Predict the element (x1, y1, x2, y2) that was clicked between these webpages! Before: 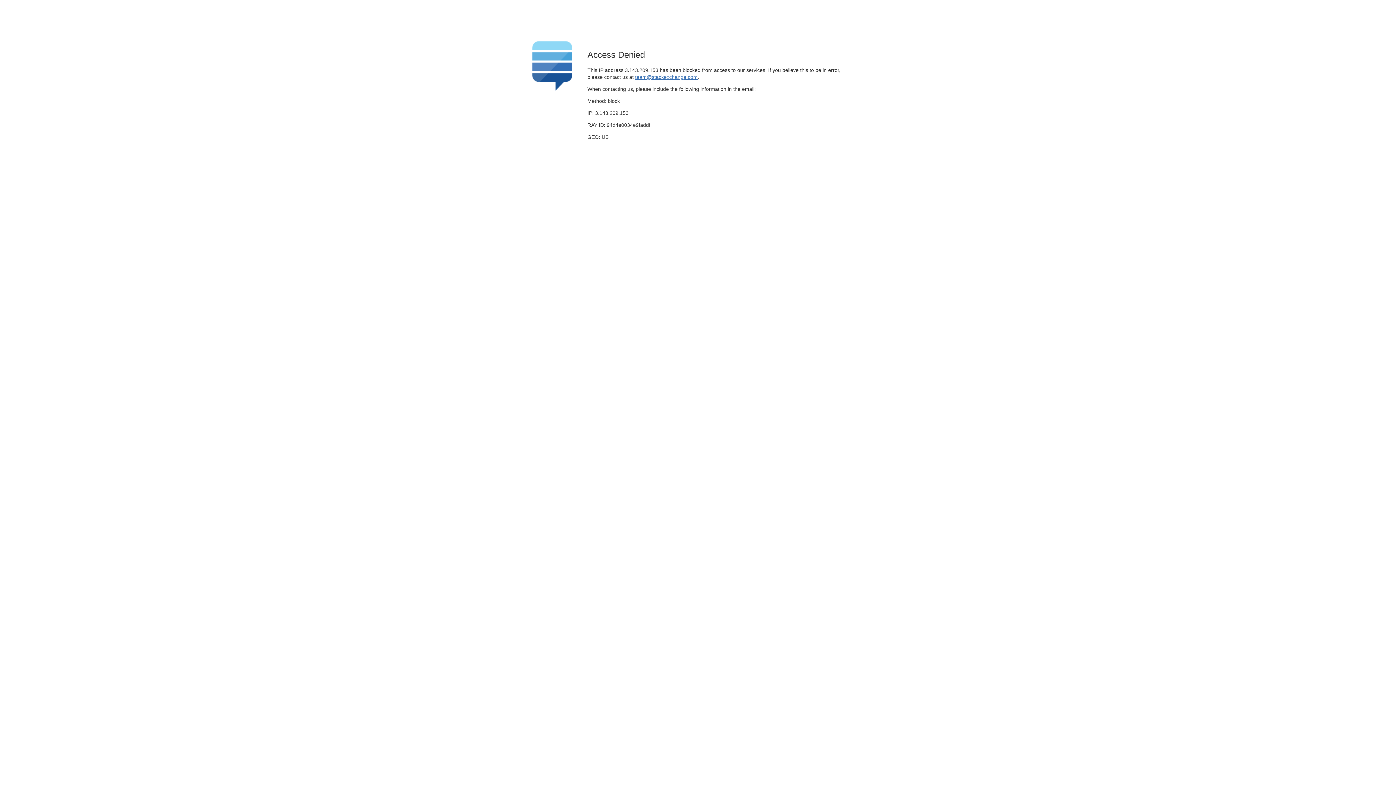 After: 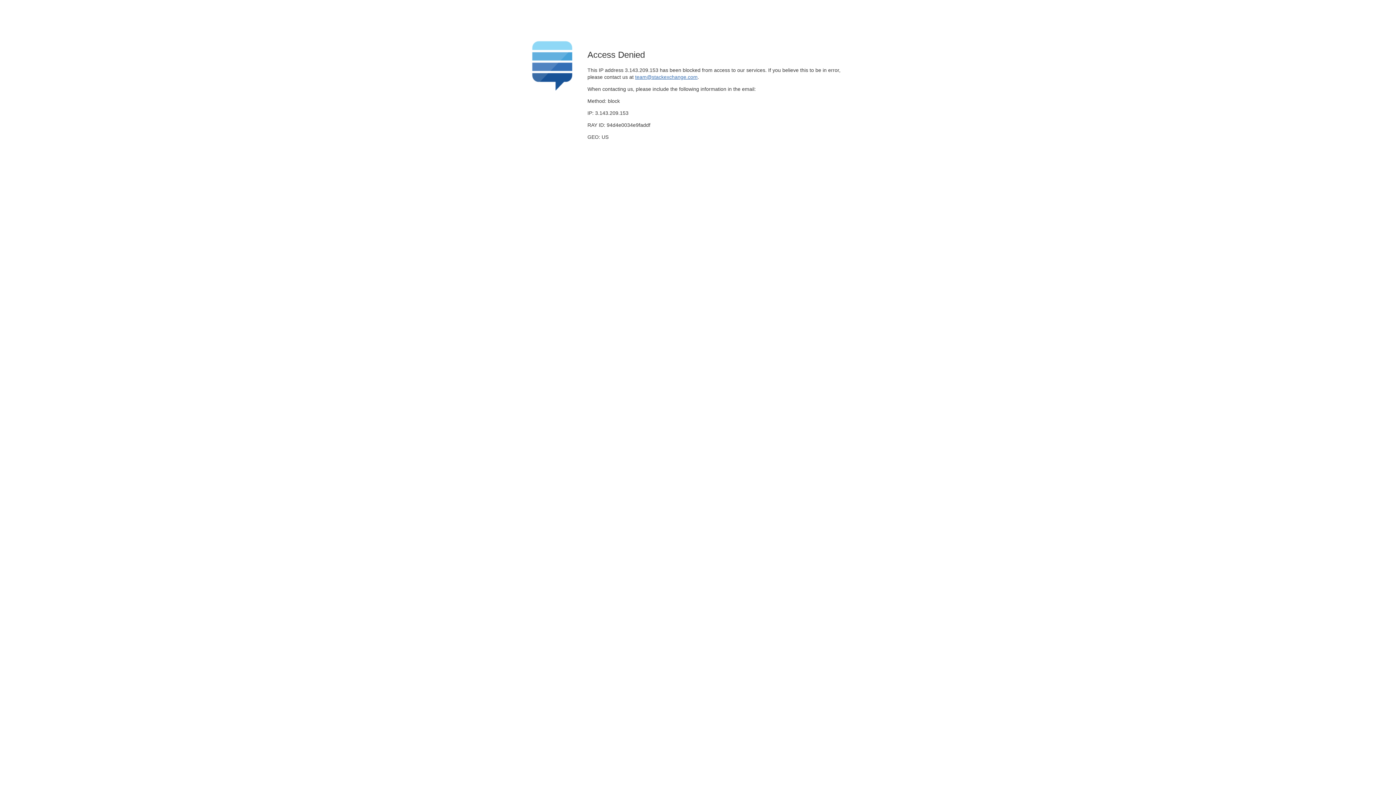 Action: label: team@stackexchange.com bbox: (635, 74, 697, 79)